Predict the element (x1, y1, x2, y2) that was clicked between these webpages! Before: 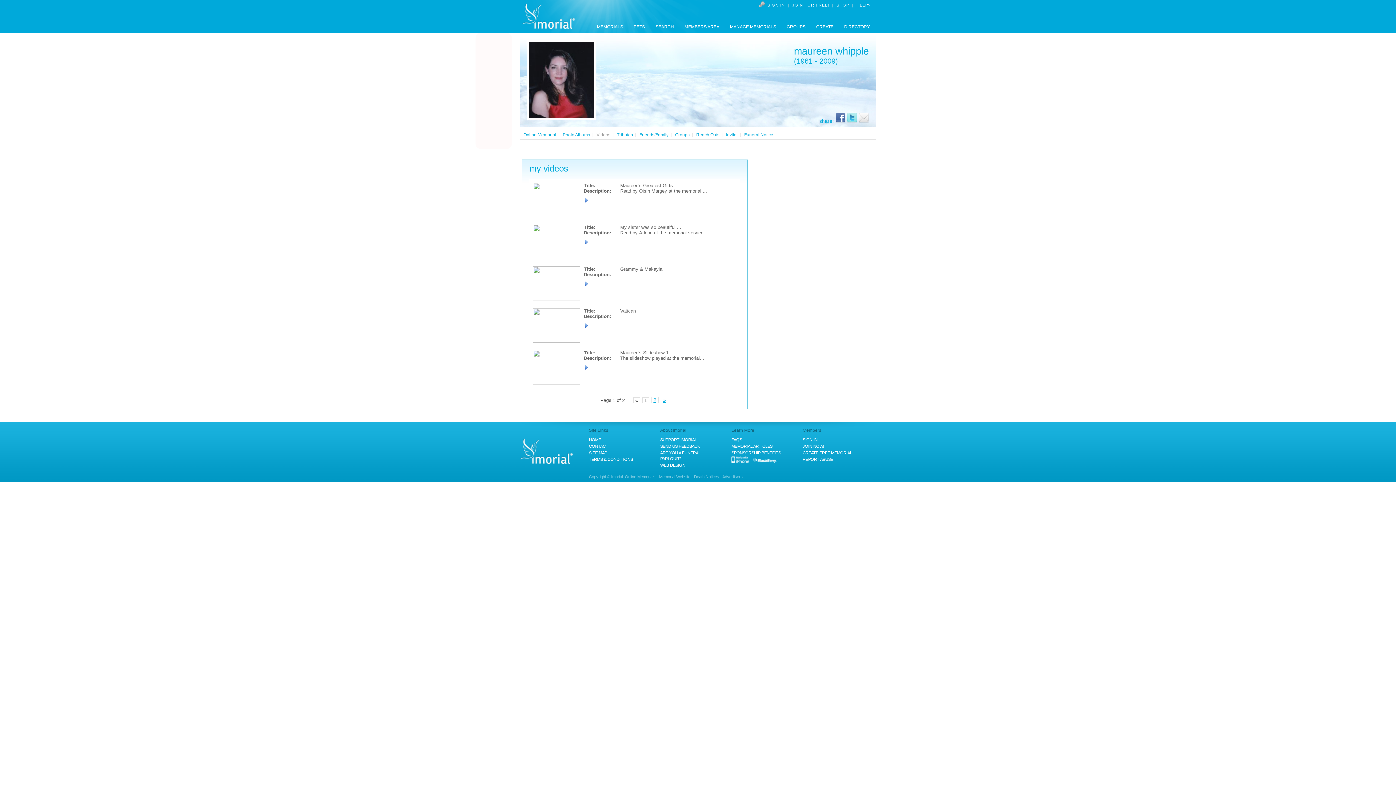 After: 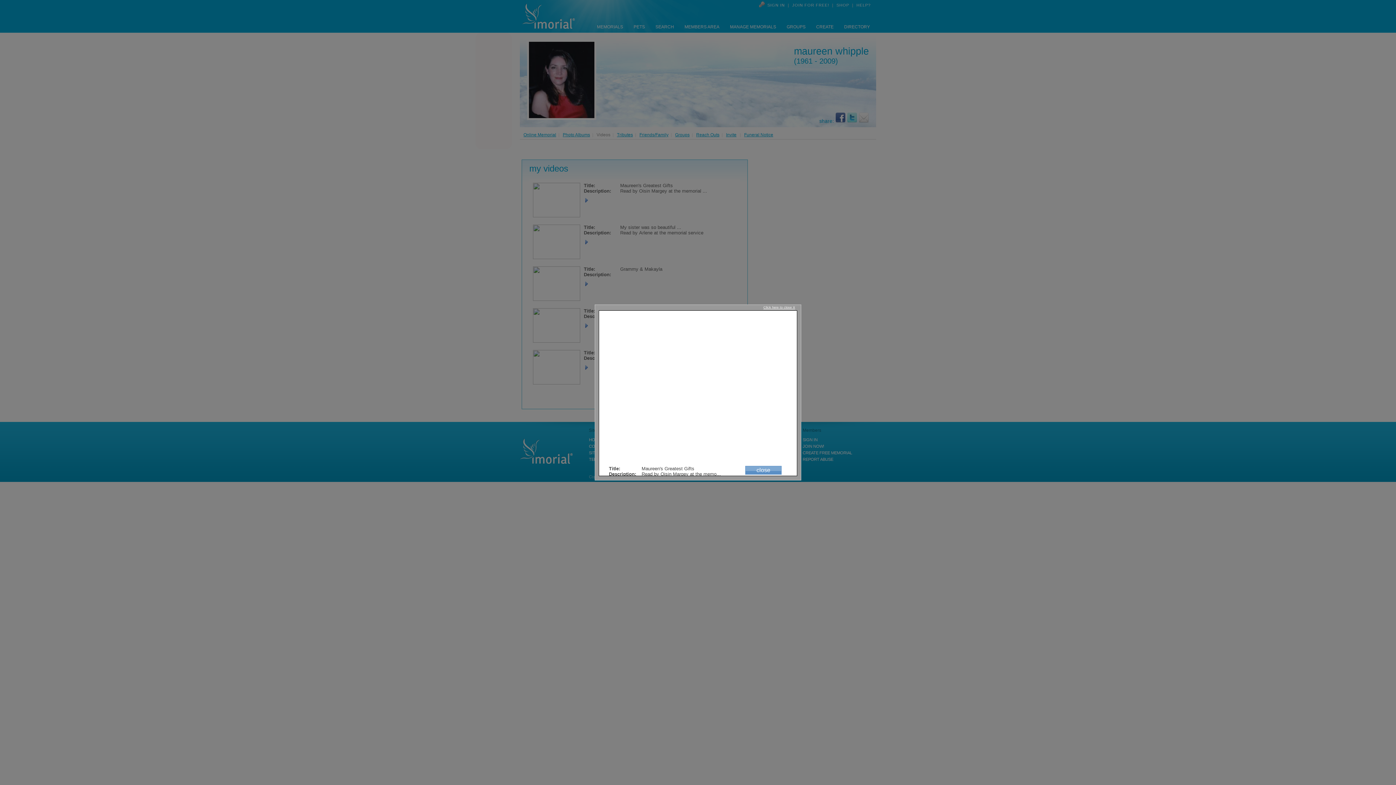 Action: bbox: (584, 198, 589, 204)